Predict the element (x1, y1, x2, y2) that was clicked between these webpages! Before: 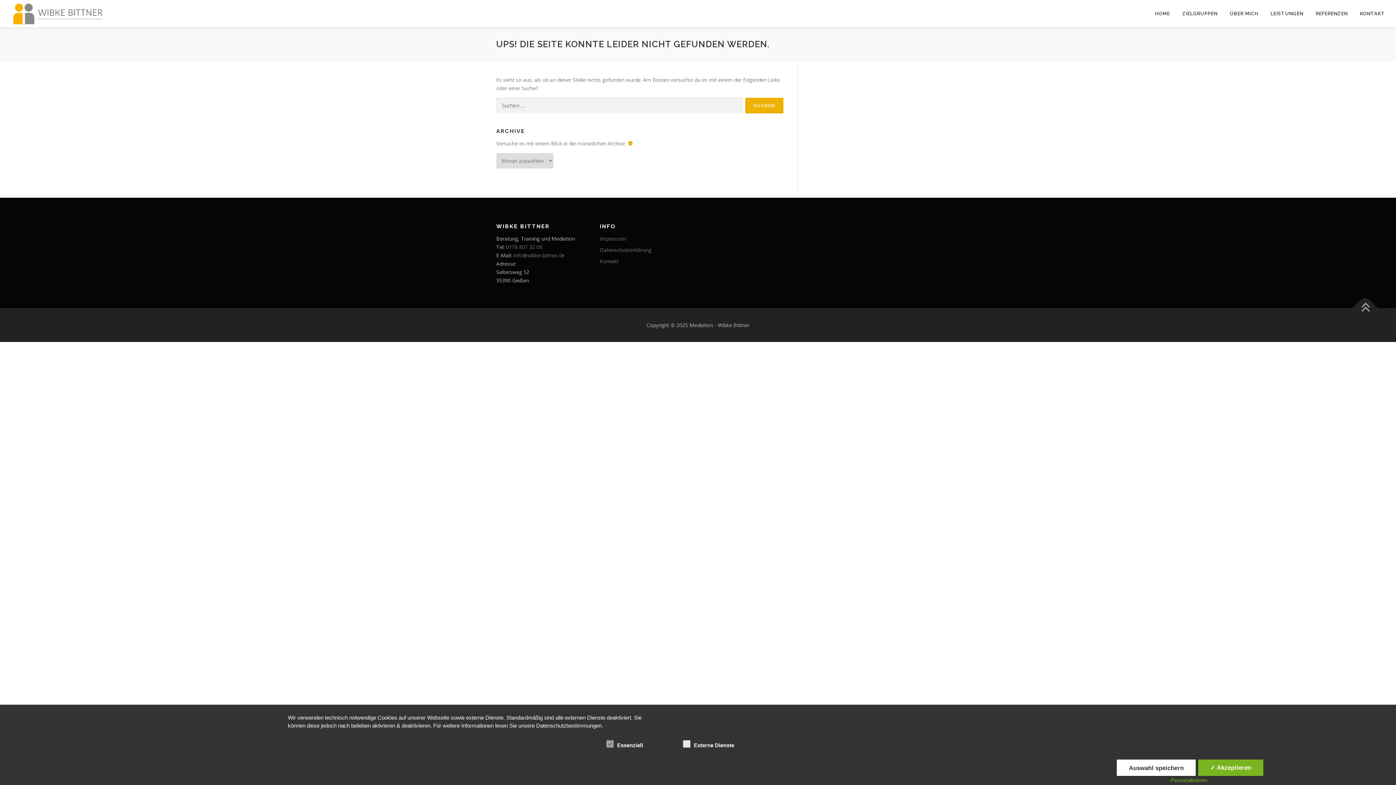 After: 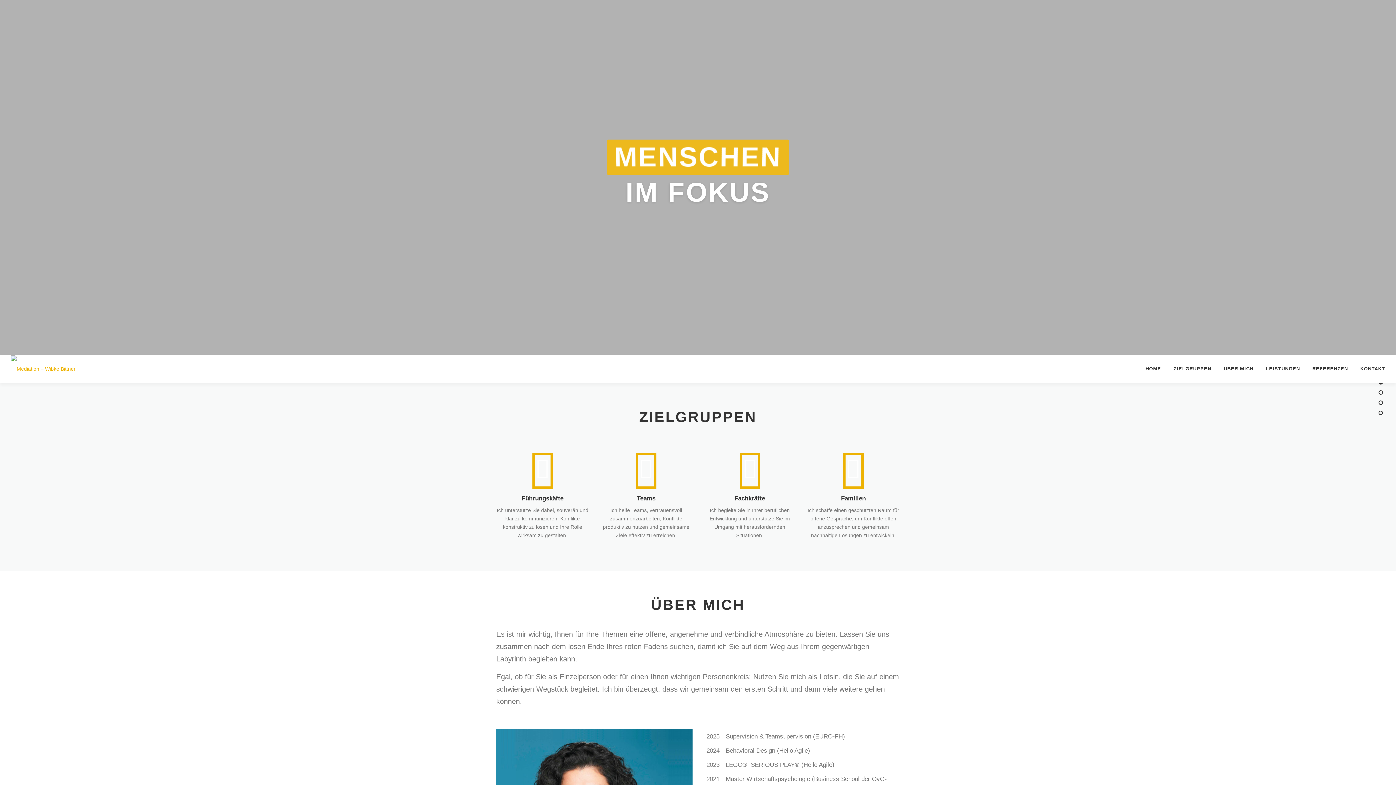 Action: bbox: (10, 10, 105, 17)